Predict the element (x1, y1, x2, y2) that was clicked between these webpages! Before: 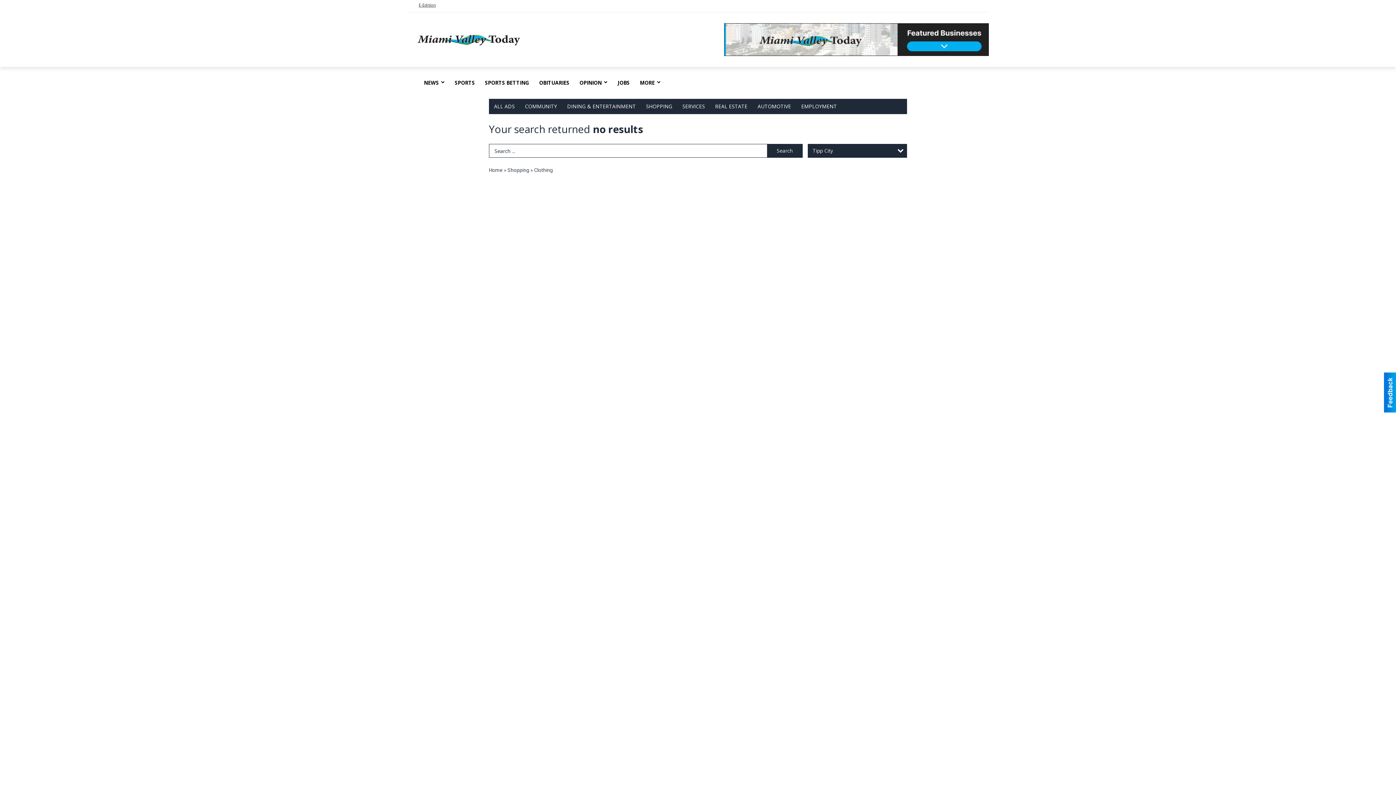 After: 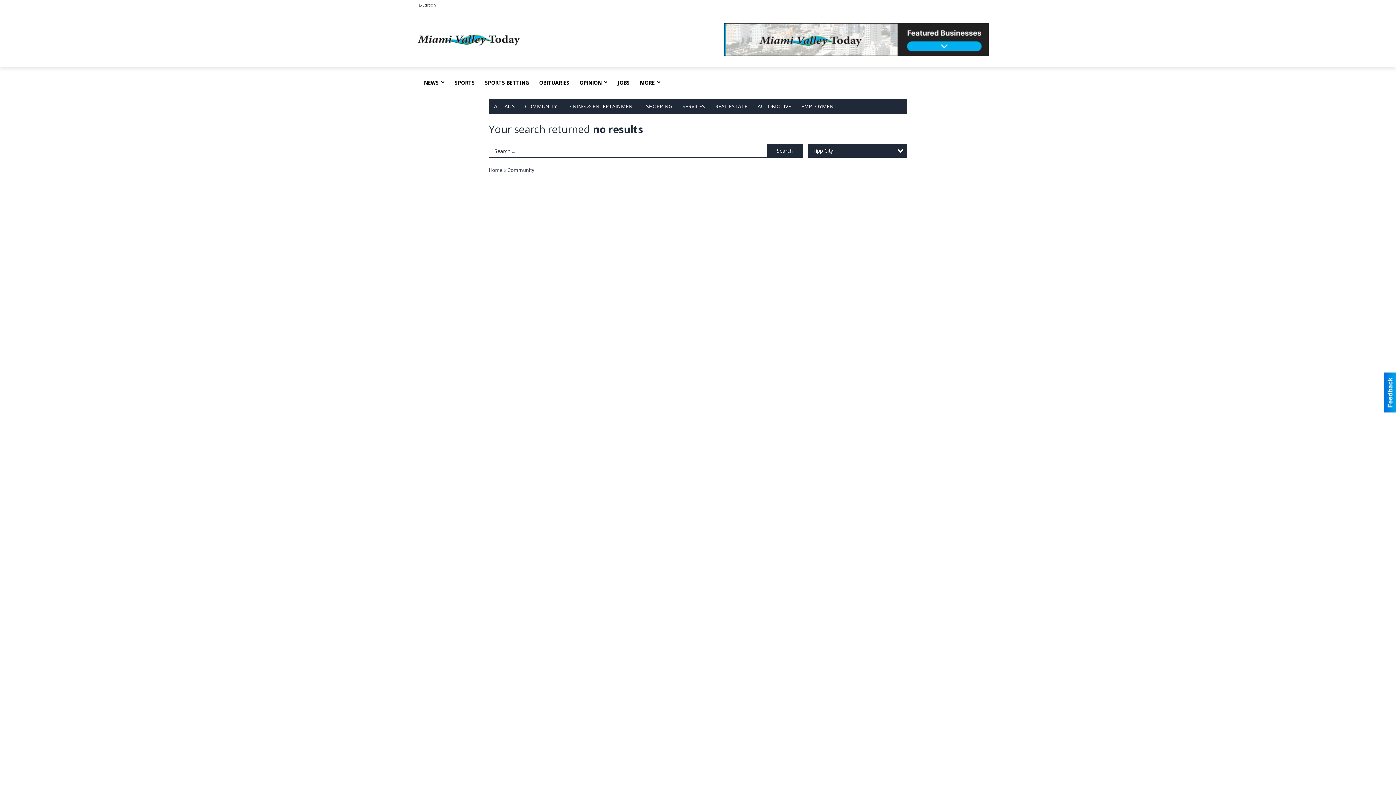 Action: bbox: (520, 98, 562, 114) label: COMMUNITY